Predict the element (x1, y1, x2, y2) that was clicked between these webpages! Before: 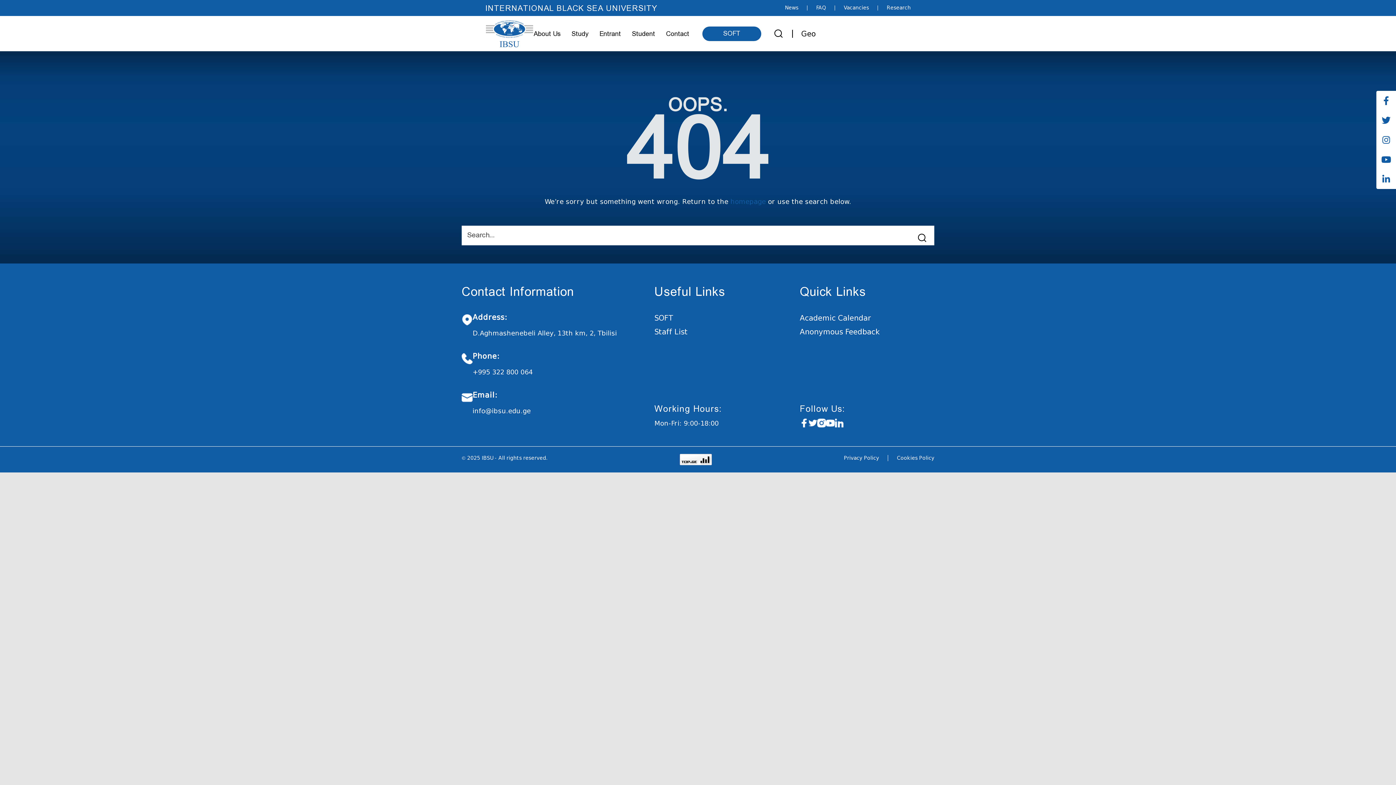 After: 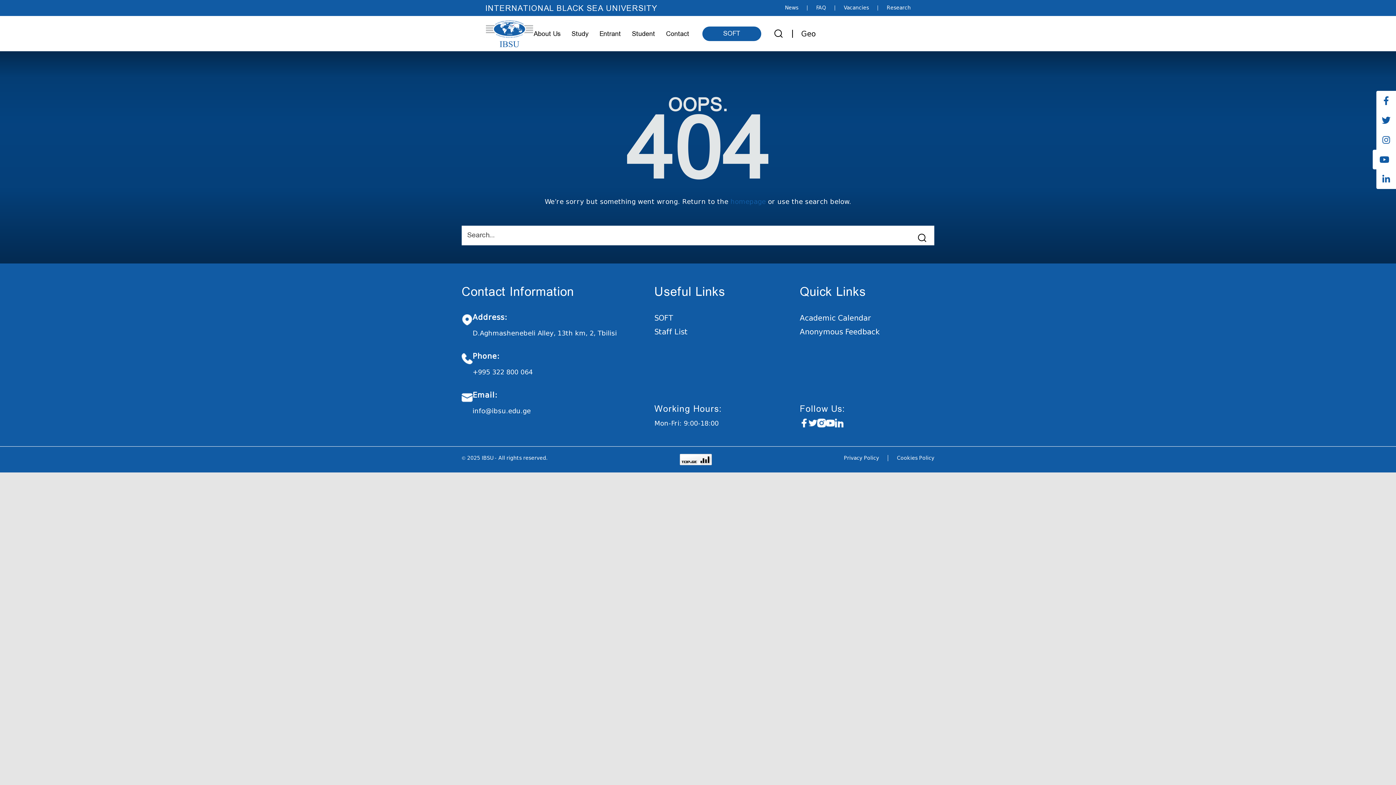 Action: bbox: (1376, 149, 1396, 169)